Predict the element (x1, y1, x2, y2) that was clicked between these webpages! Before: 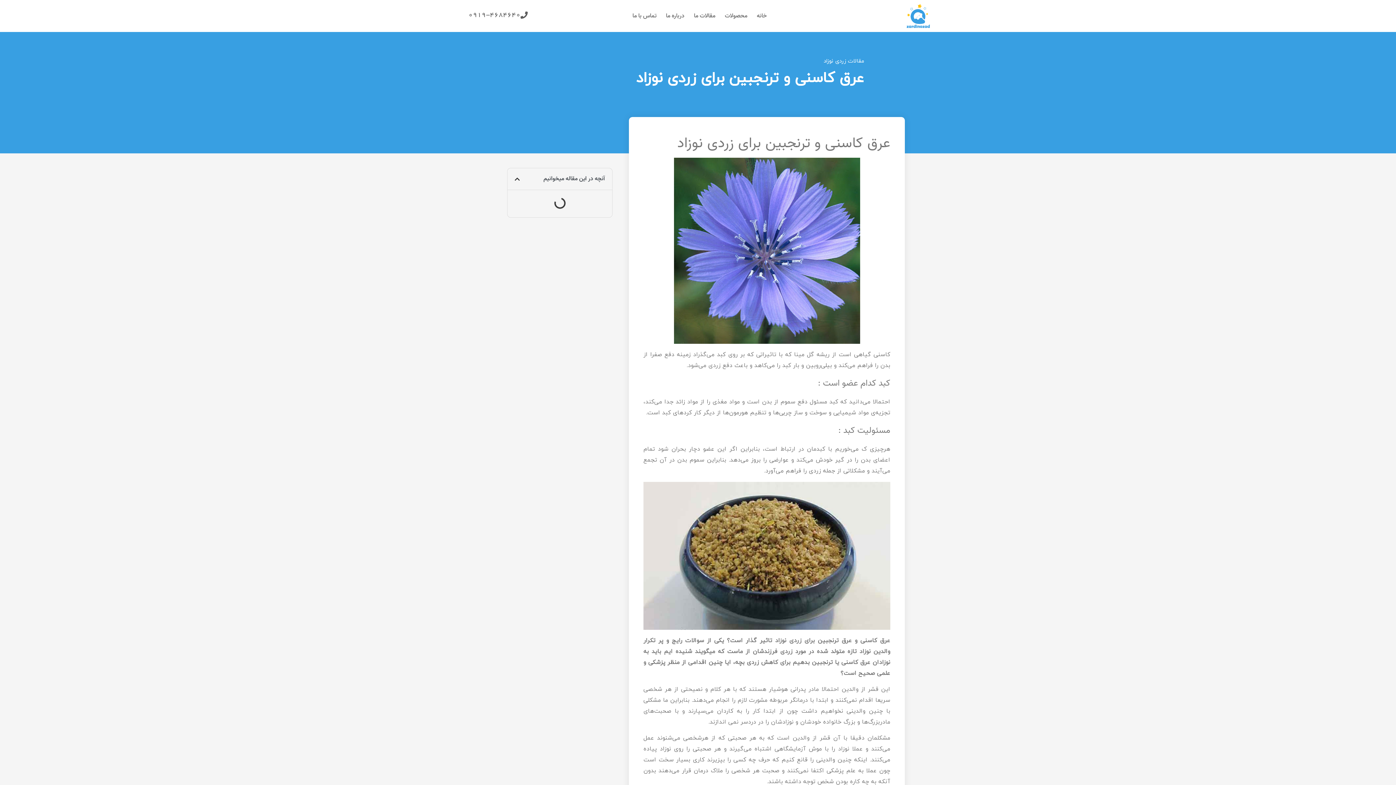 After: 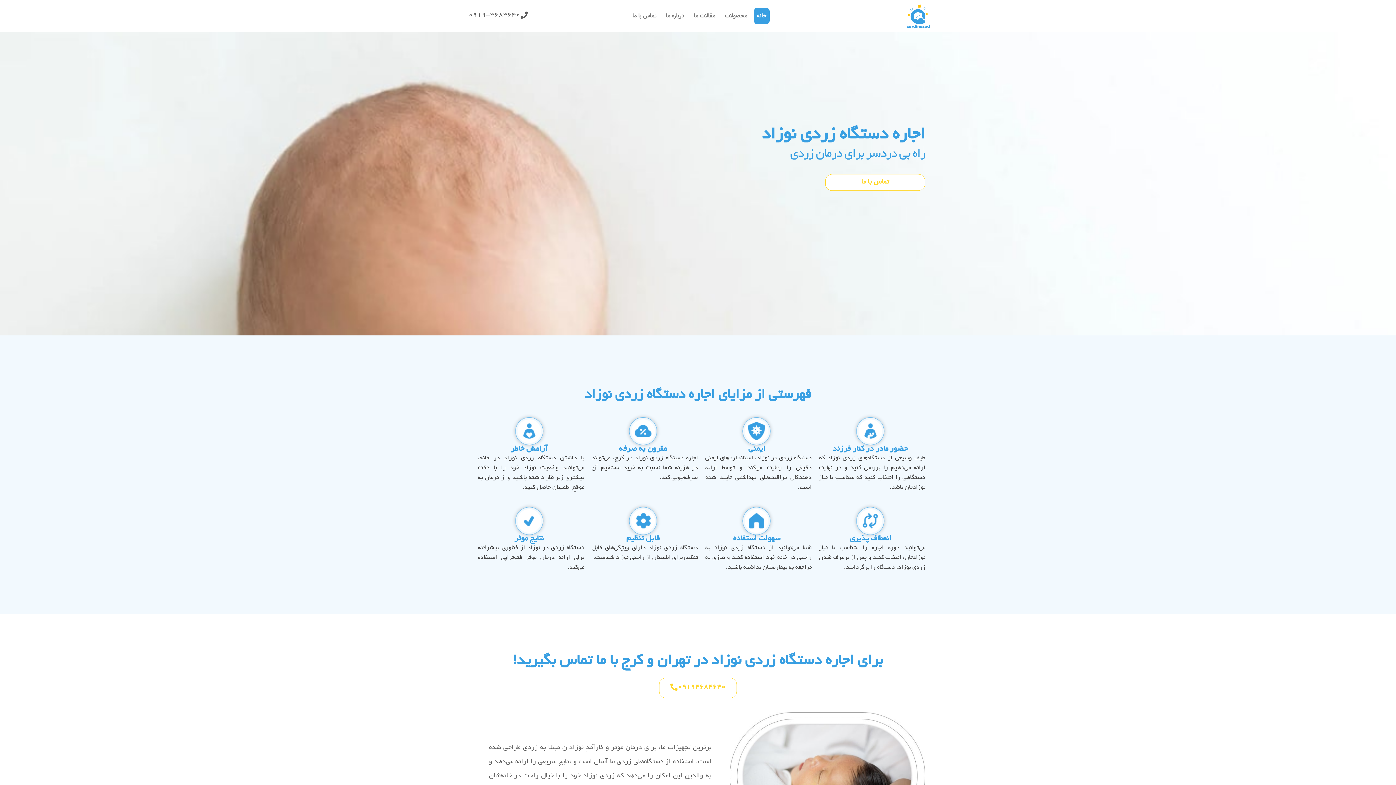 Action: label: خانه bbox: (754, 7, 769, 24)